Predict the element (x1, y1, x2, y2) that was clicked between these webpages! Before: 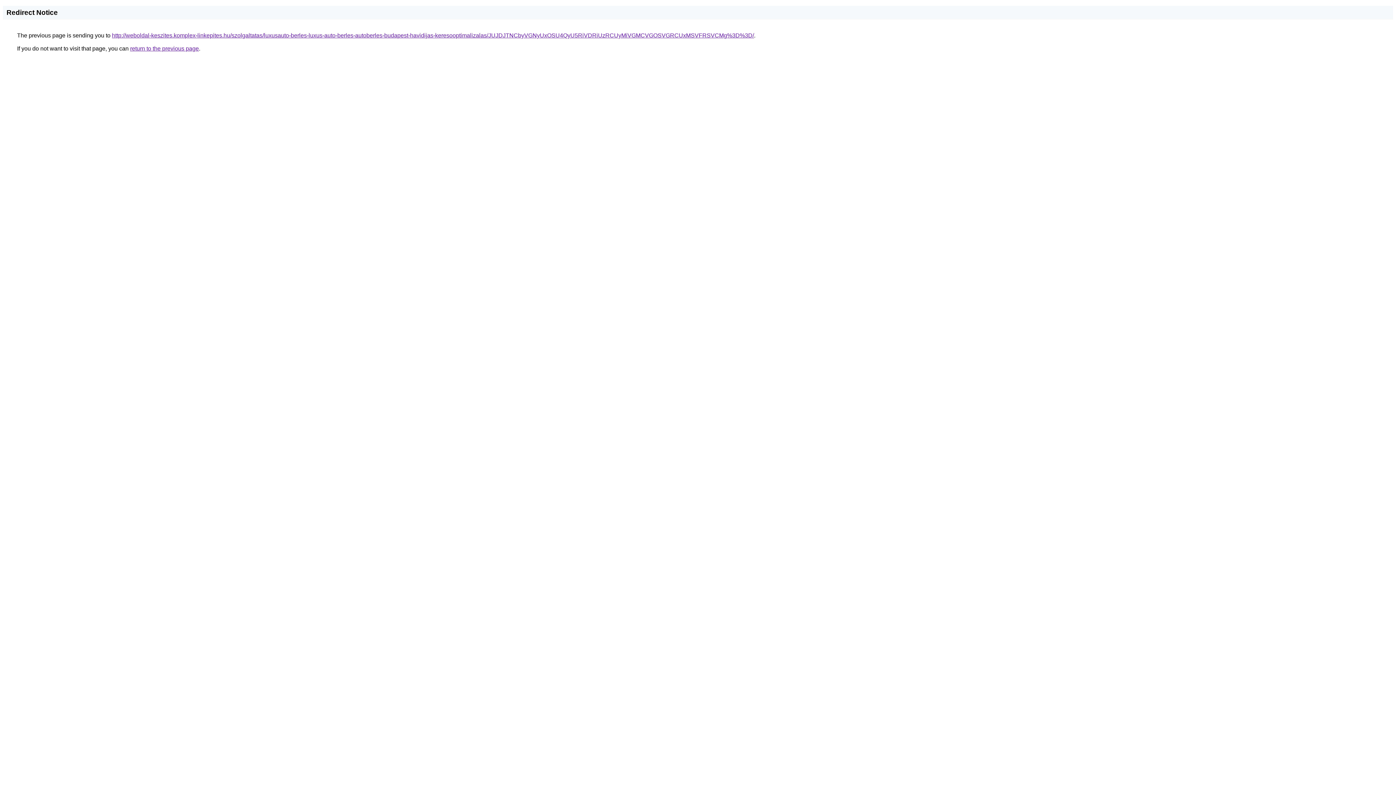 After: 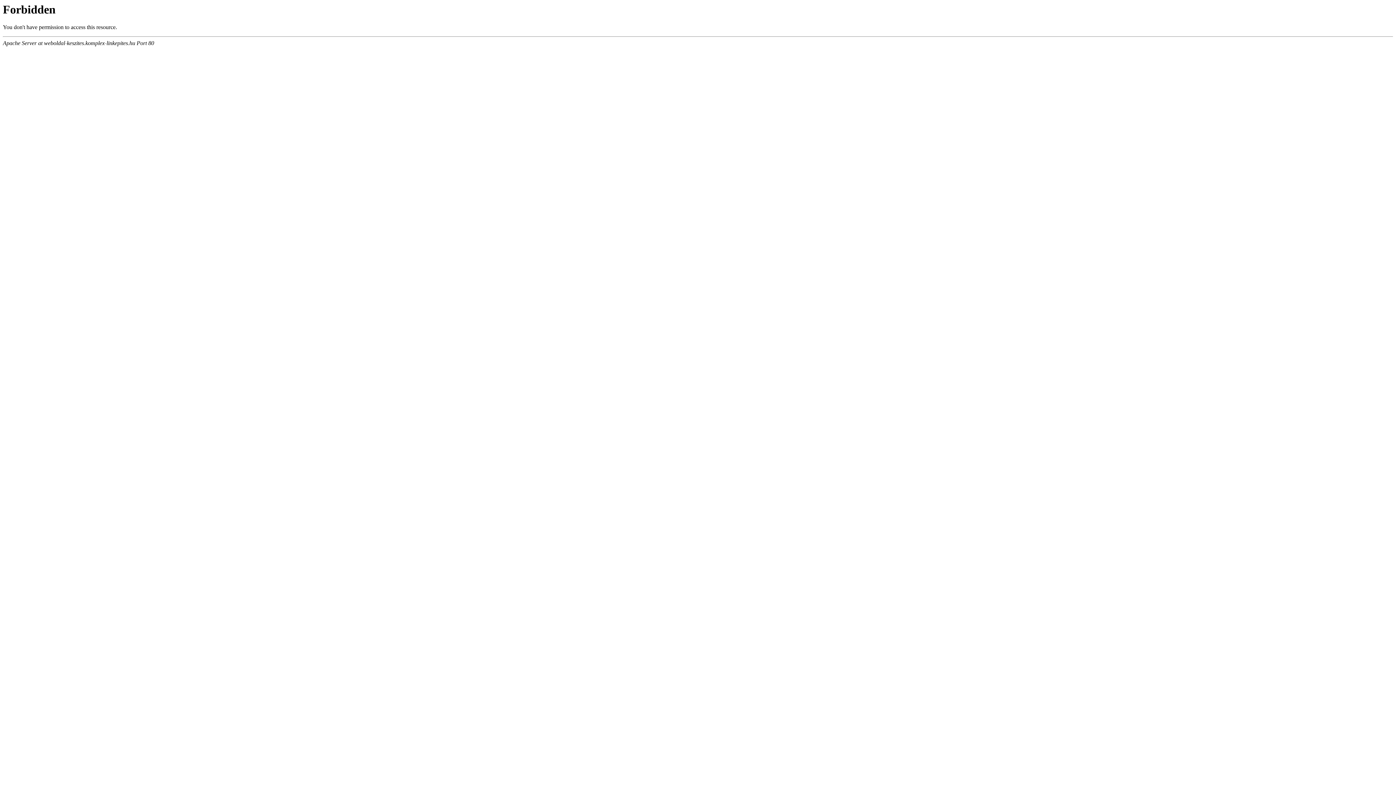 Action: bbox: (112, 32, 754, 38) label: http://weboldal-keszites.komplex-linkepites.hu/szolgaltatas/luxusauto-berles-luxus-auto-berles-autoberles-budapest-havidijas-keresooptimalizalas/JUJDJTNCbyVGNyUxOSU4QyU5RiVDRiUzRCUyMiVGMCVGOSVGRCUxMSVFRSVCMg%3D%3D/